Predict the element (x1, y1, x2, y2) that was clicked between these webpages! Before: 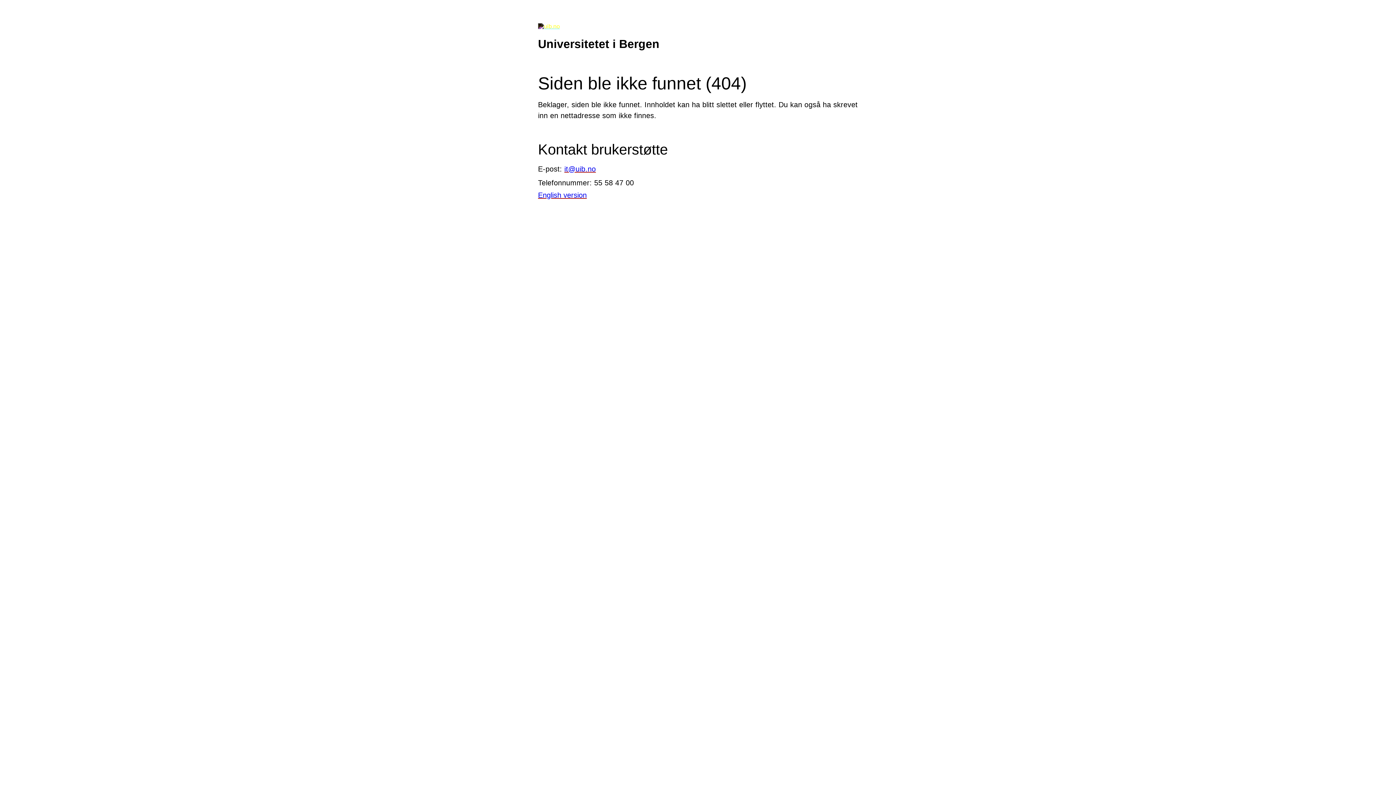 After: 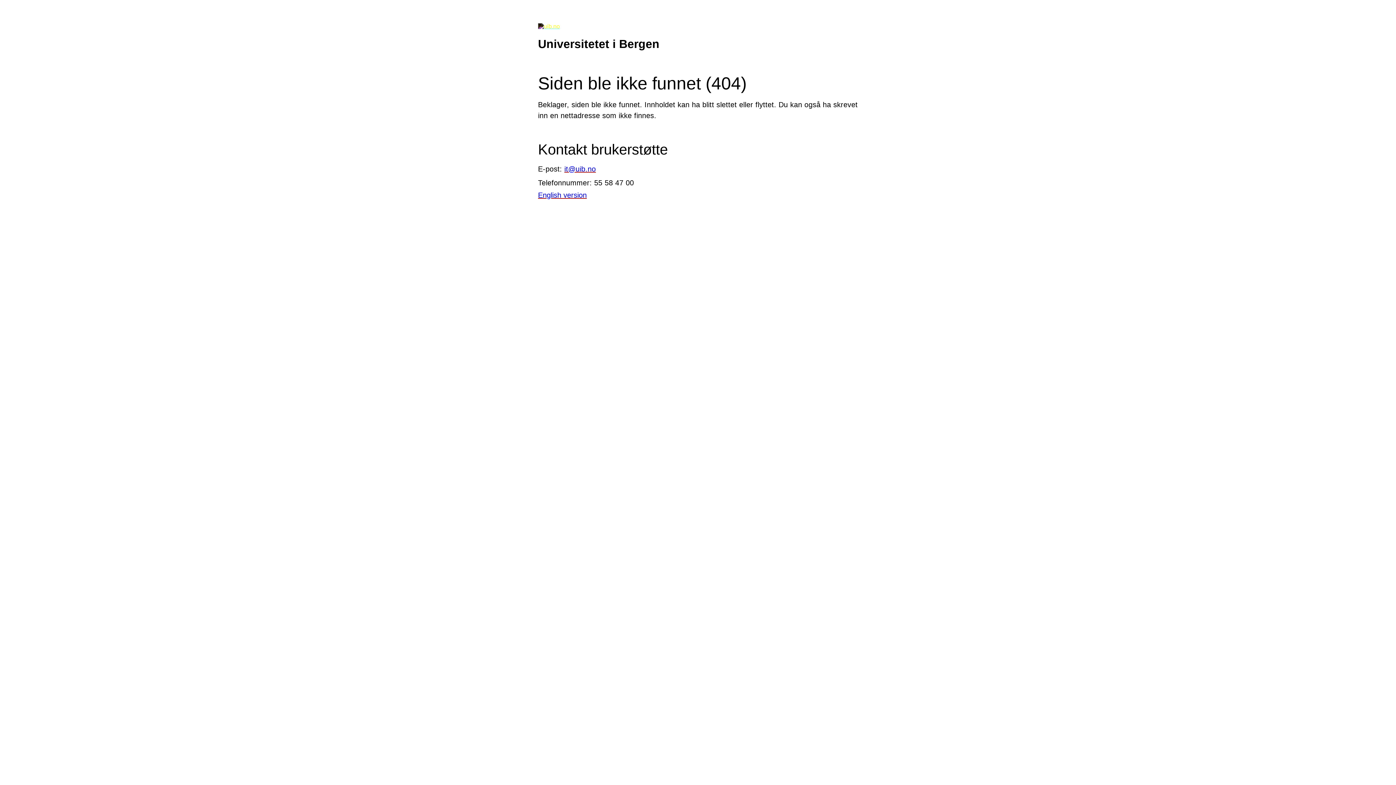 Action: label: it@uib.no bbox: (564, 164, 596, 172)